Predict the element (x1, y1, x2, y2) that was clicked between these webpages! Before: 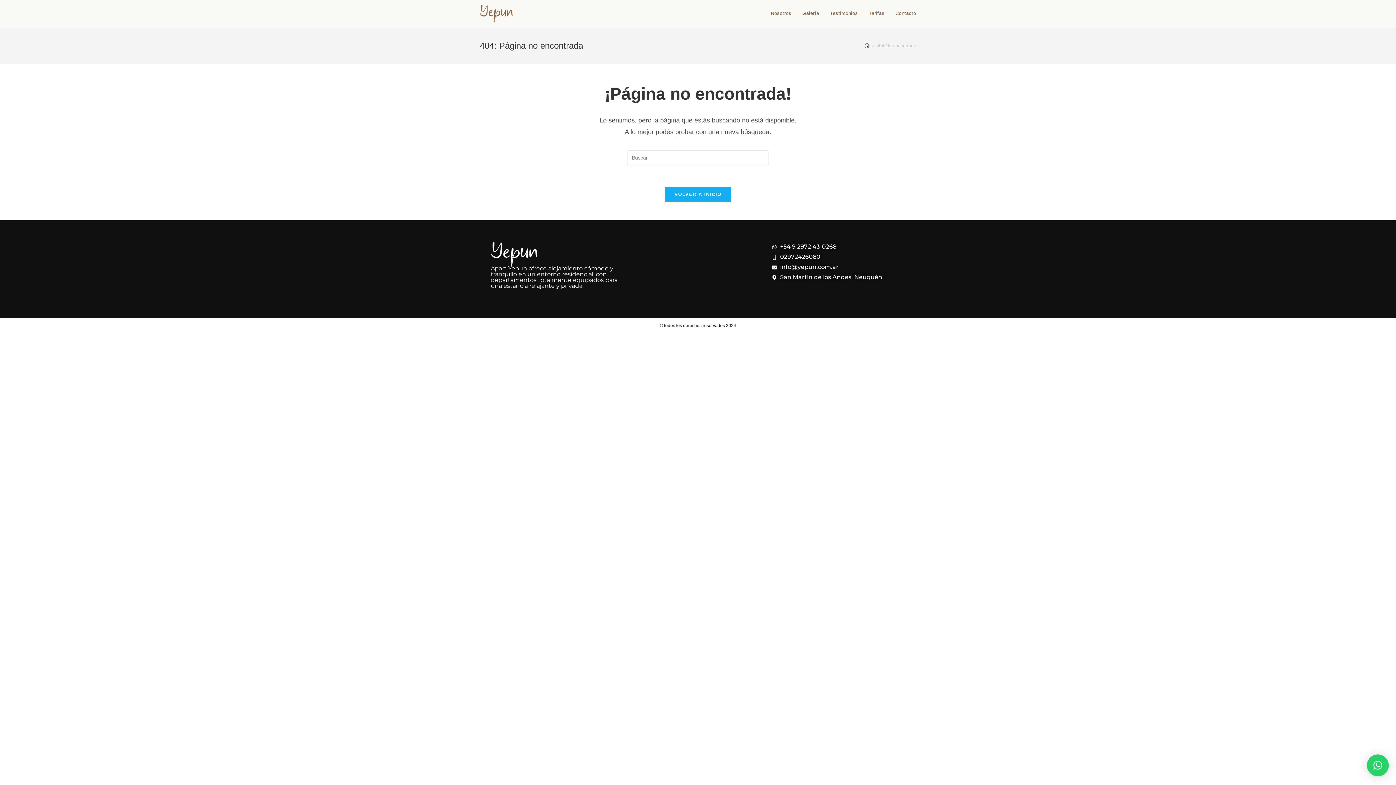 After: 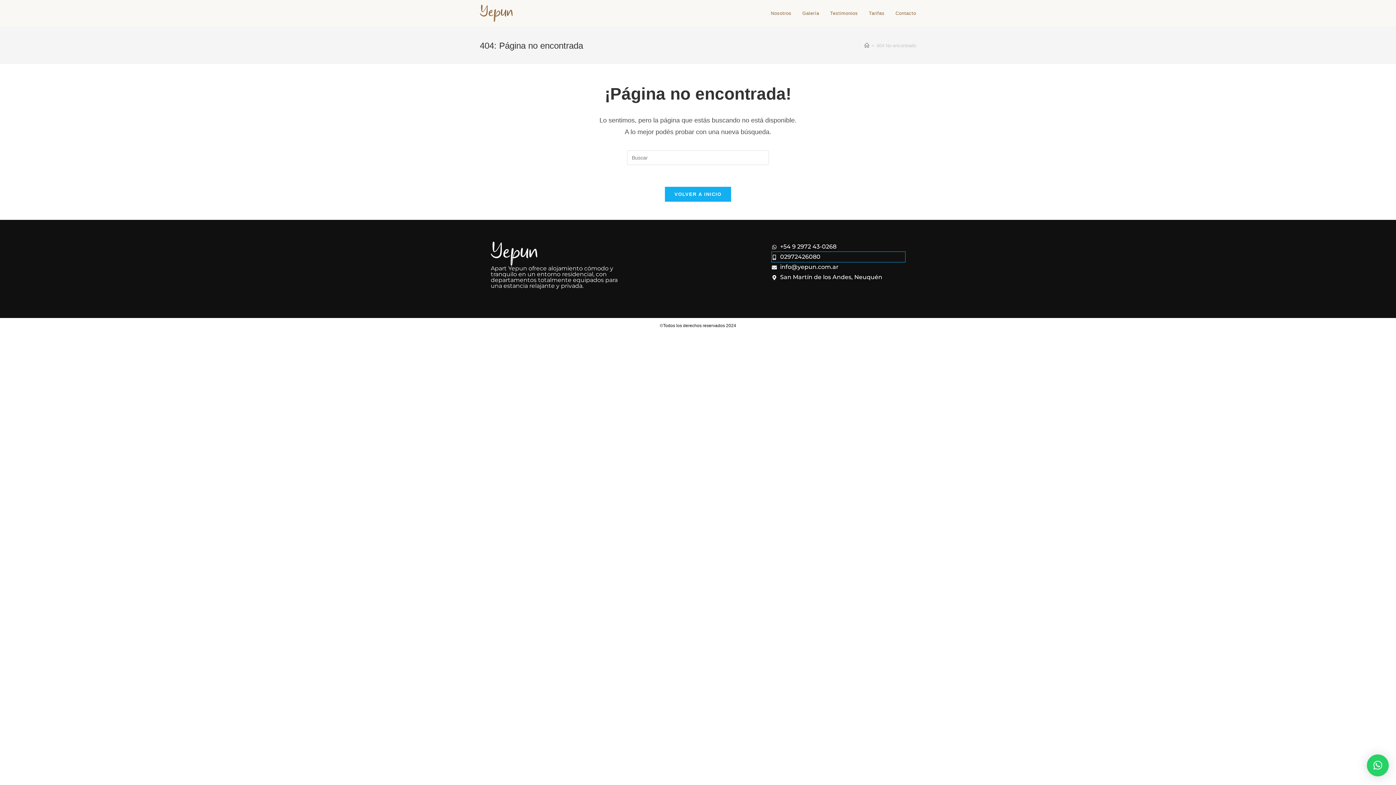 Action: bbox: (772, 252, 905, 262) label: 02972426080